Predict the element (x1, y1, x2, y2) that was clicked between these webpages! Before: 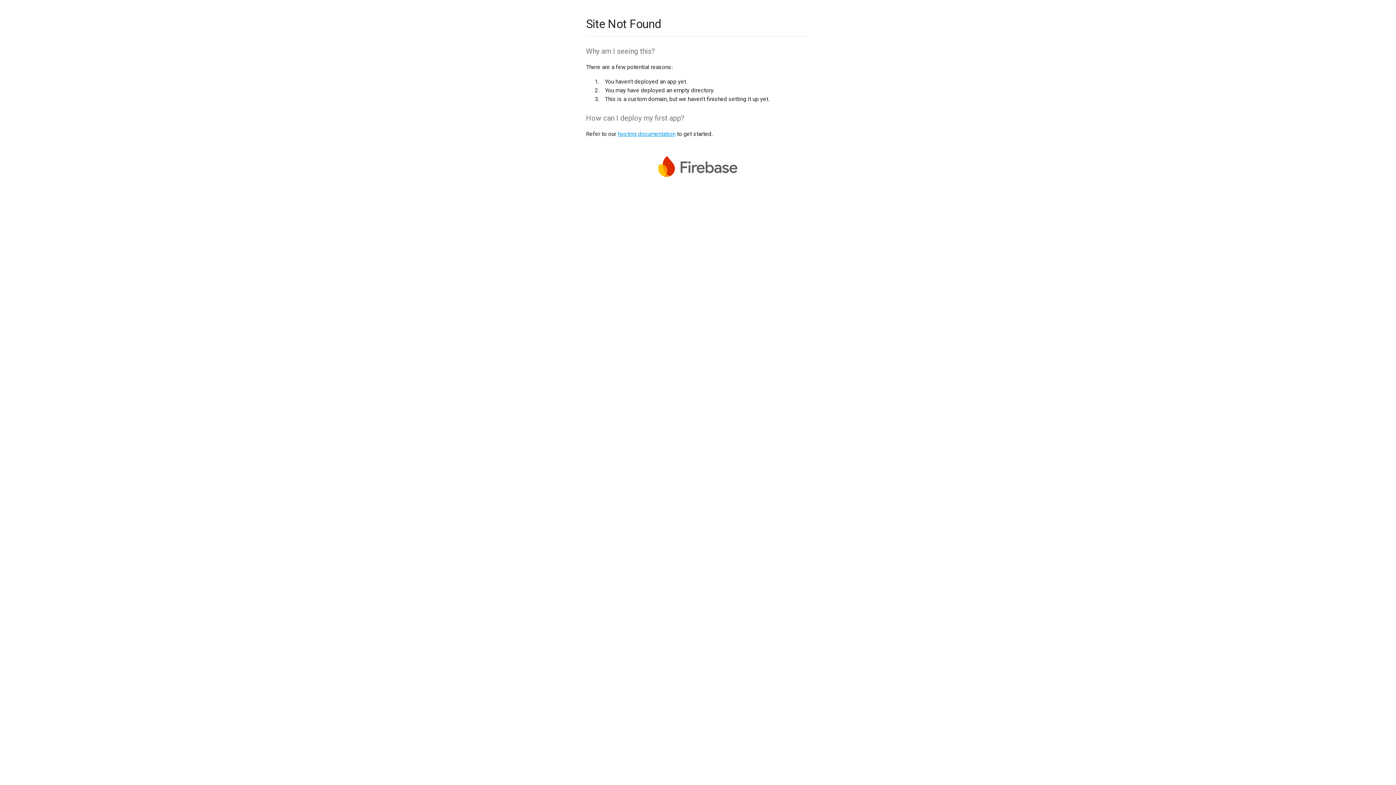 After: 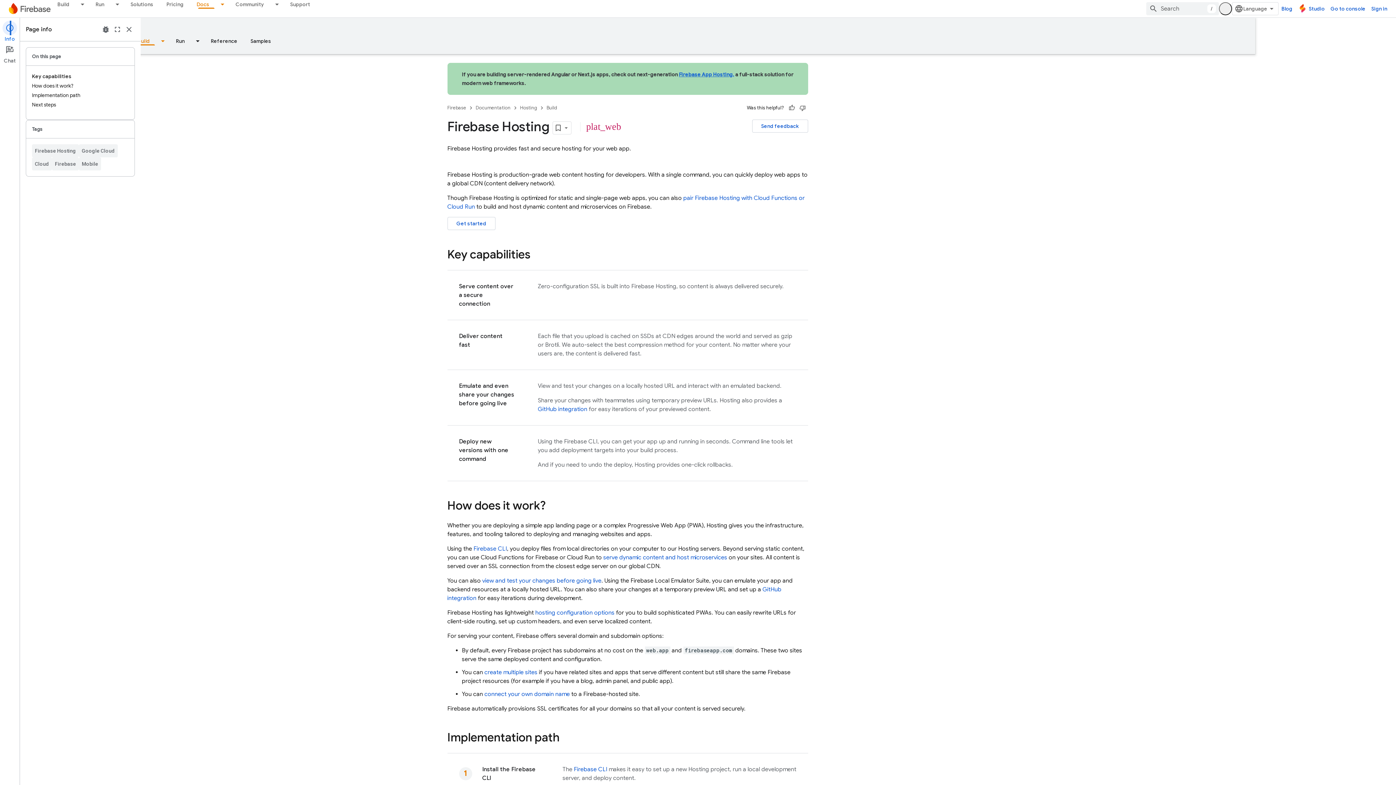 Action: label: hosting documentation bbox: (617, 130, 675, 137)